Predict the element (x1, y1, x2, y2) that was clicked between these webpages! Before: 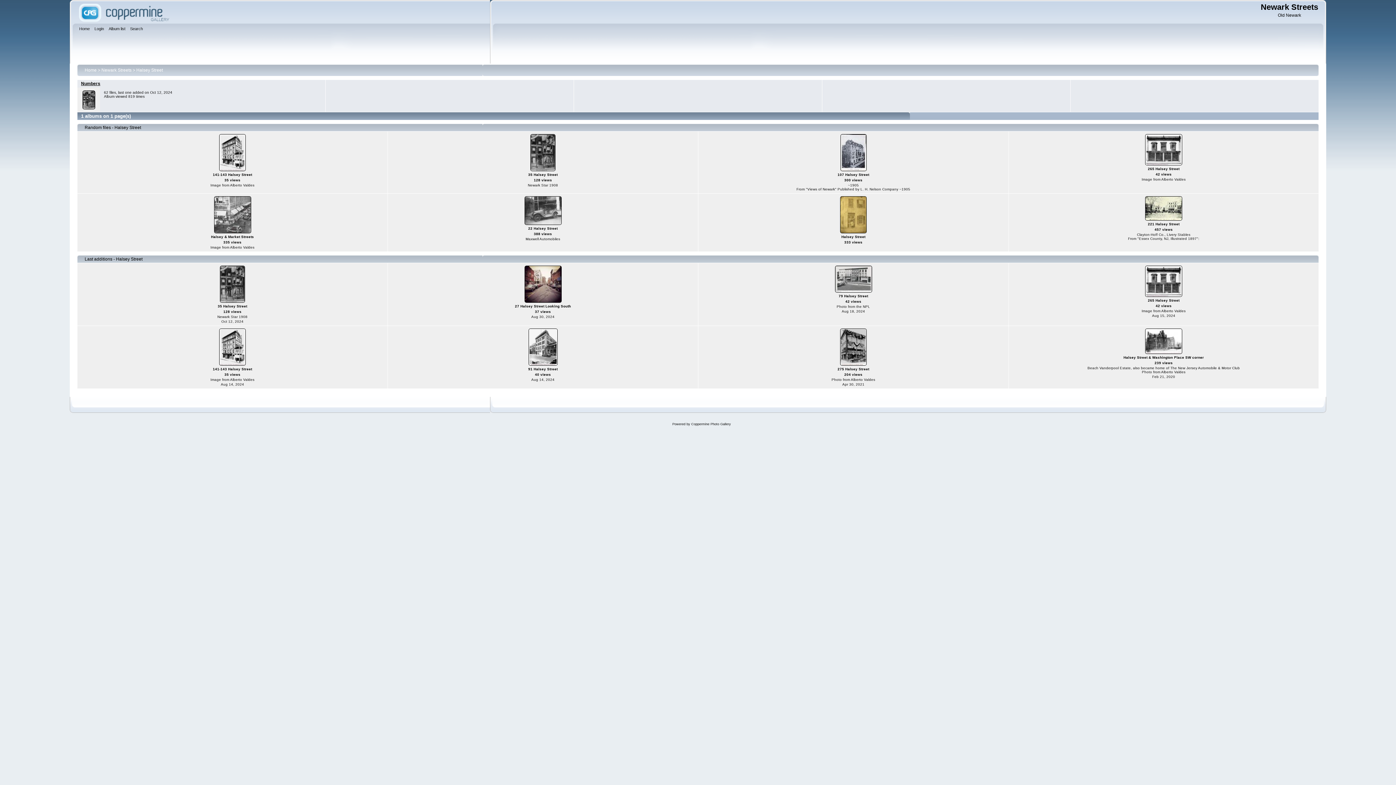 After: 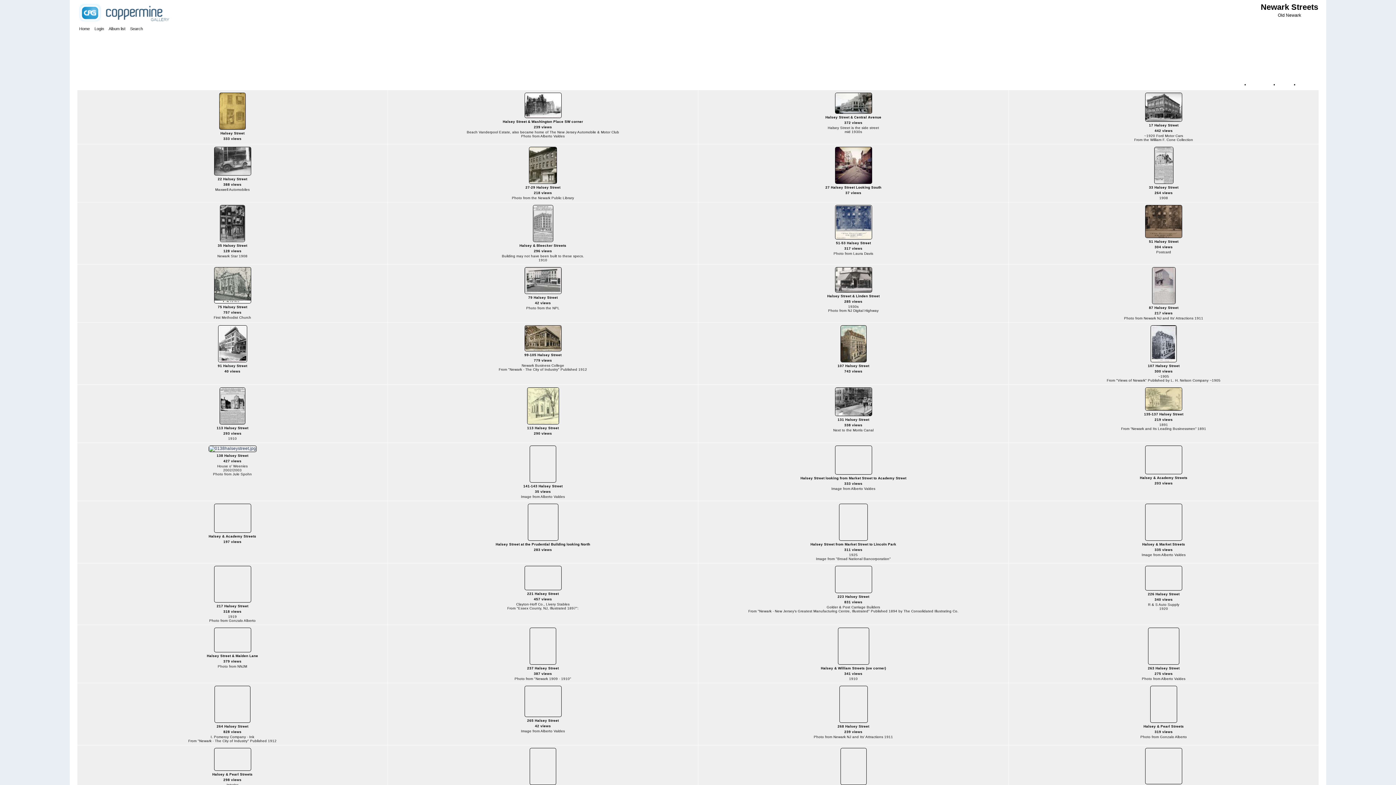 Action: label: Numbers bbox: (81, 81, 100, 86)